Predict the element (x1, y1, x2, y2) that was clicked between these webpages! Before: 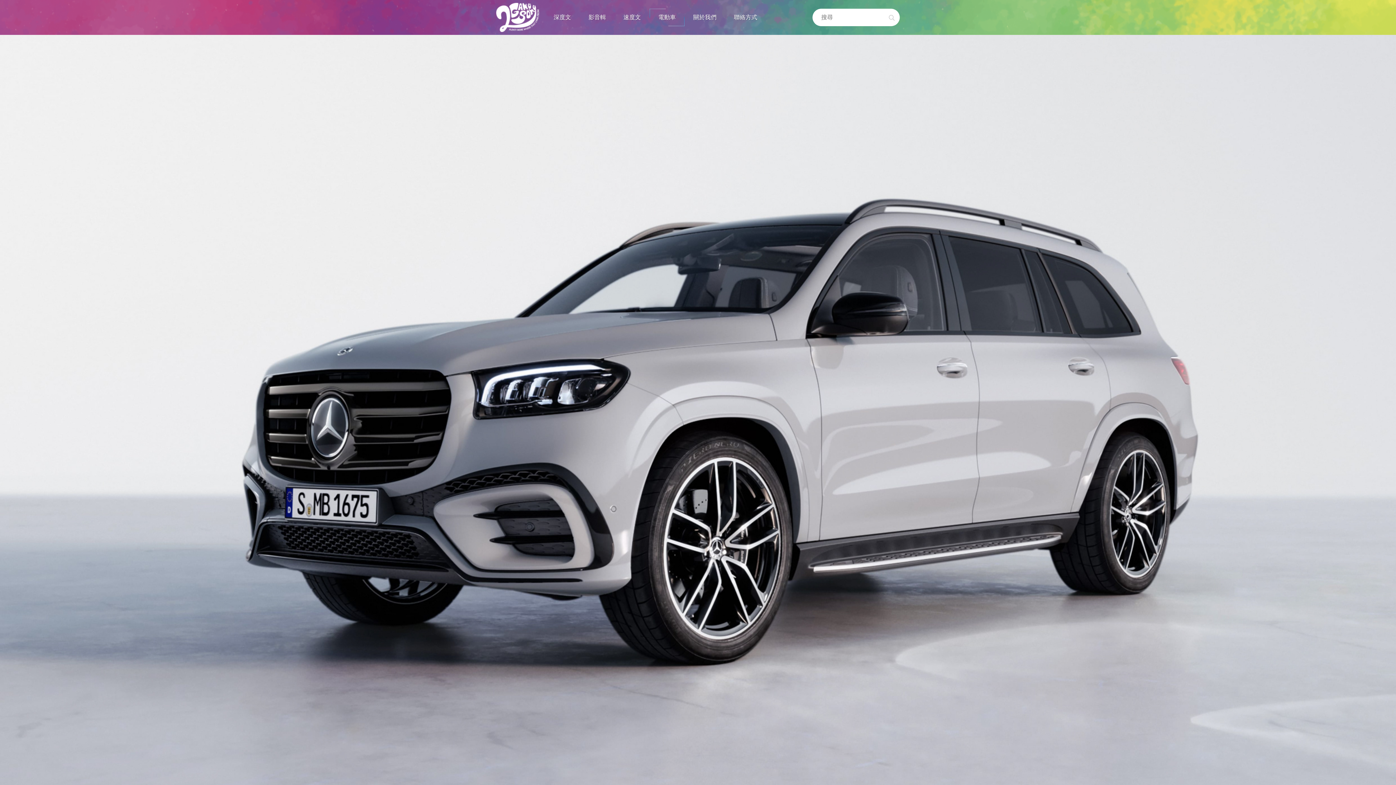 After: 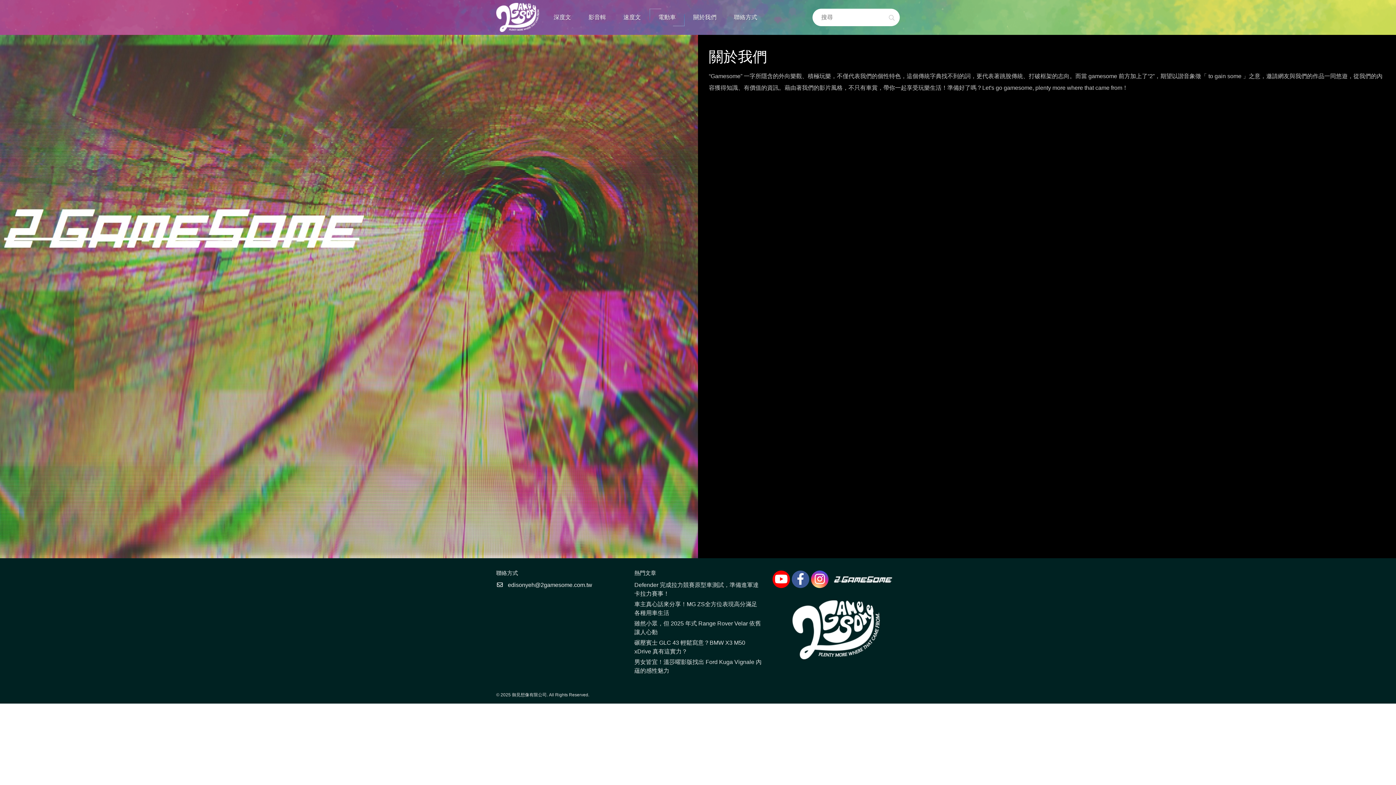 Action: label: 關於我們 bbox: (684, 8, 725, 26)